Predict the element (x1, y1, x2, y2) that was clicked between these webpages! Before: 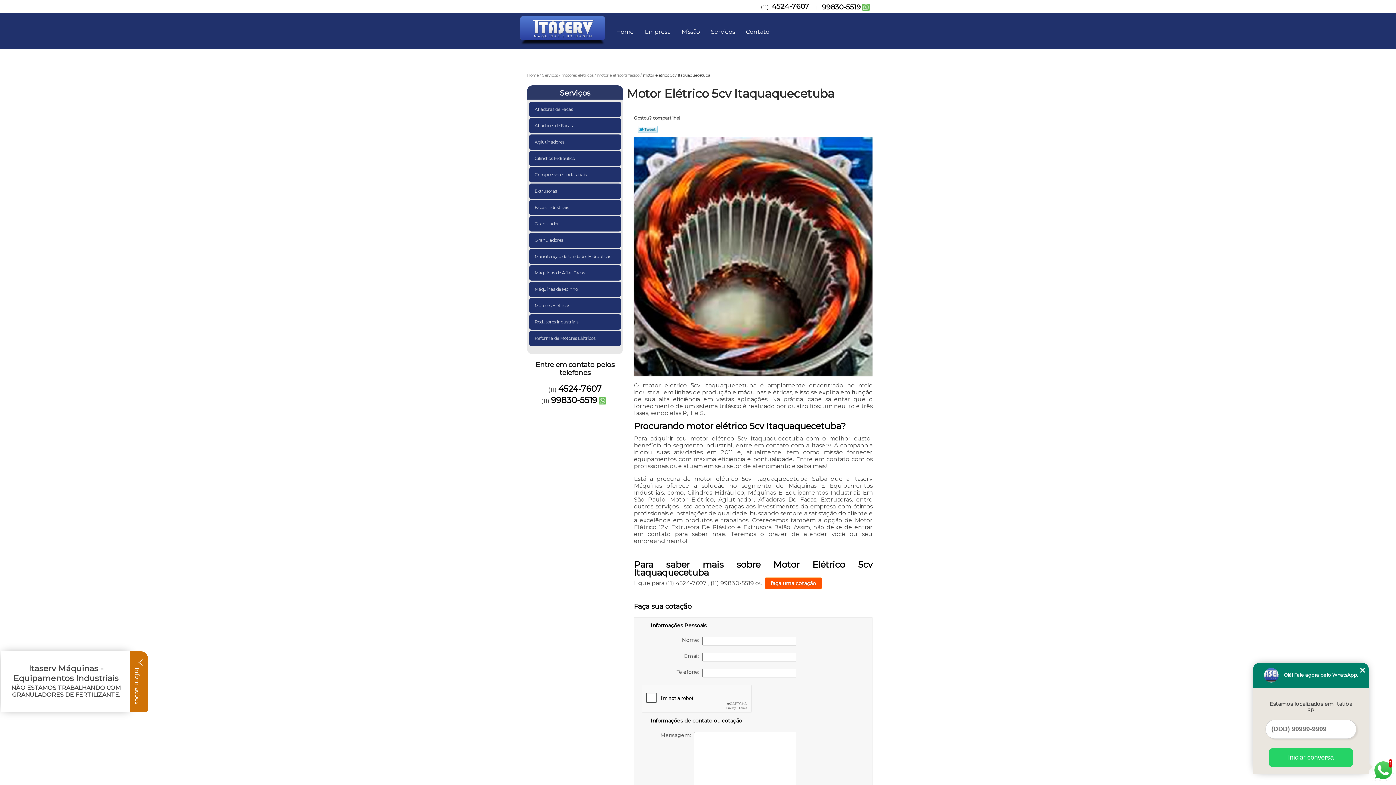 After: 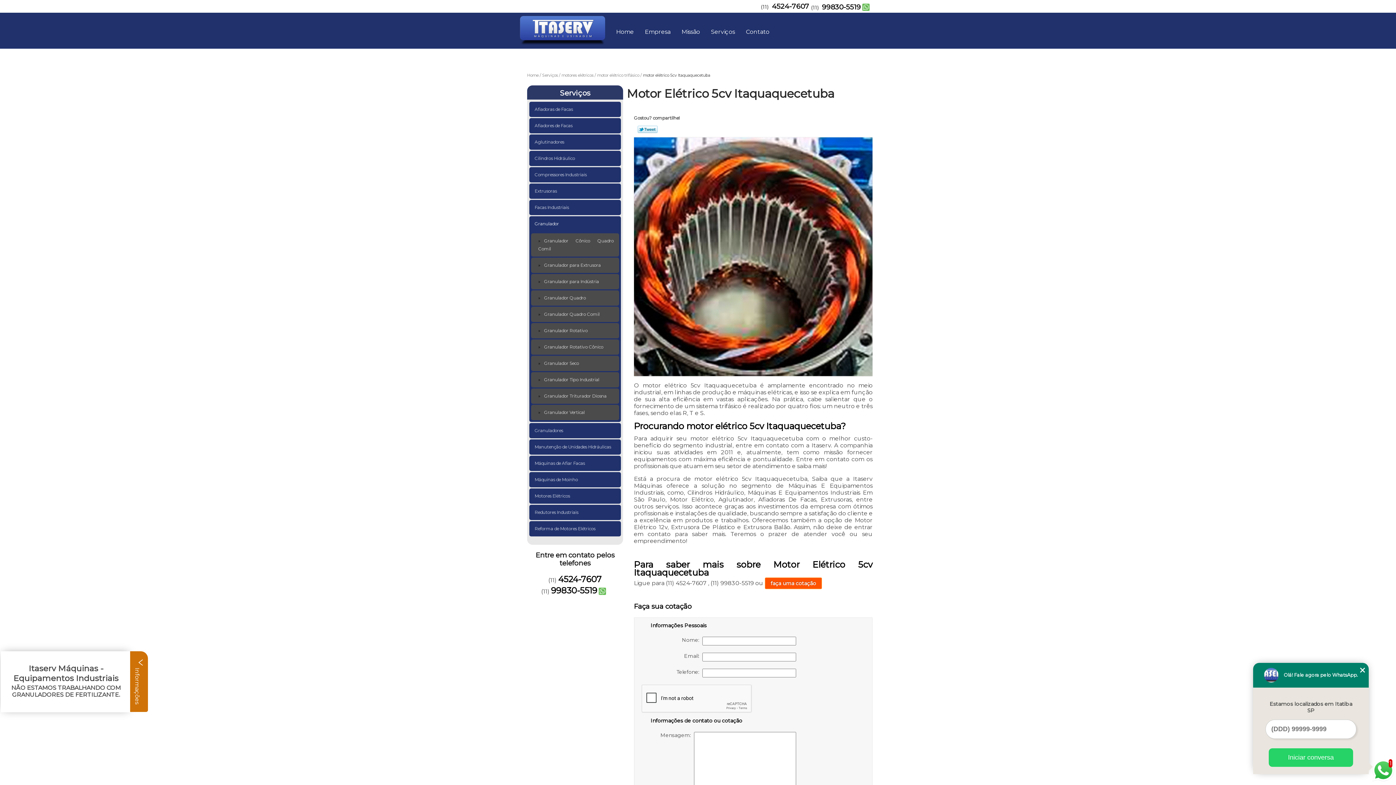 Action: label: Granulador  bbox: (529, 216, 621, 231)